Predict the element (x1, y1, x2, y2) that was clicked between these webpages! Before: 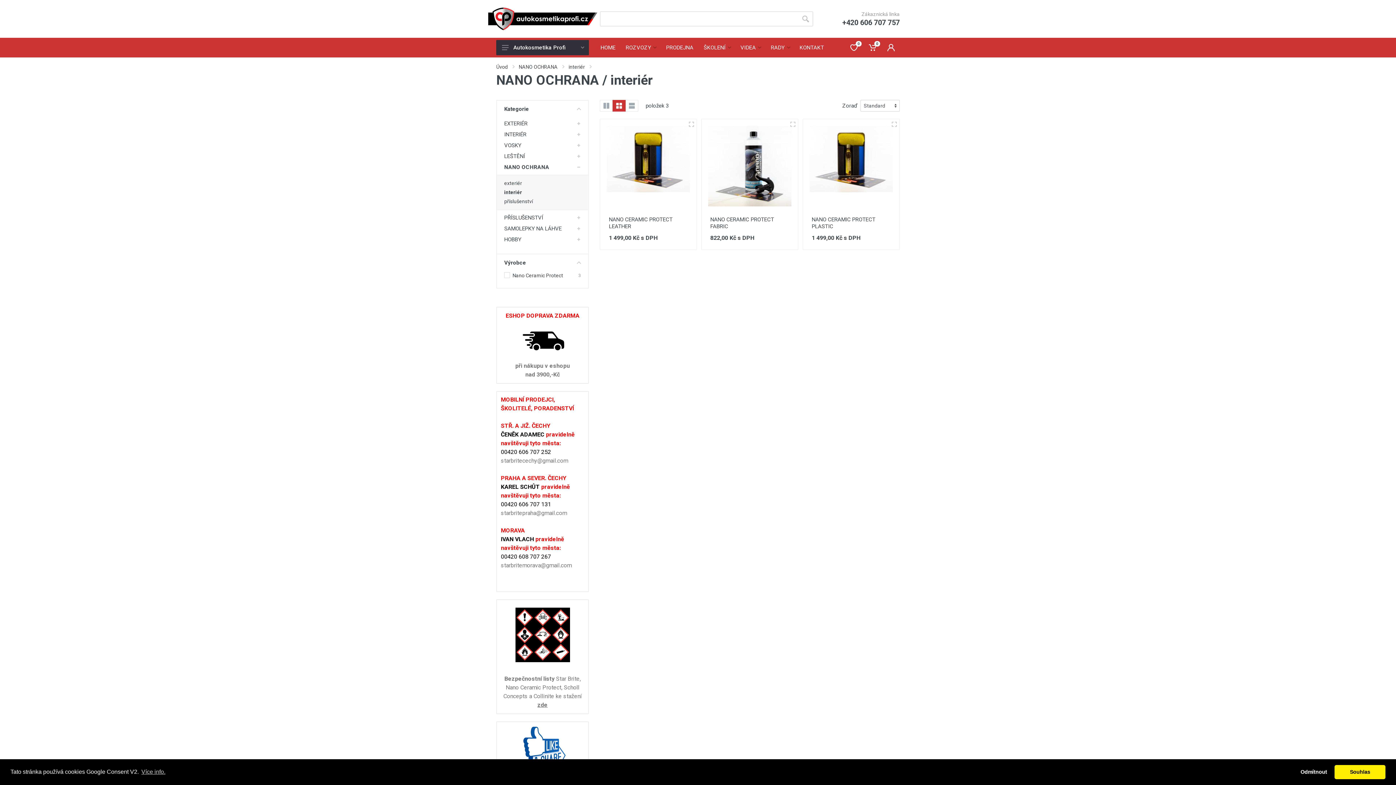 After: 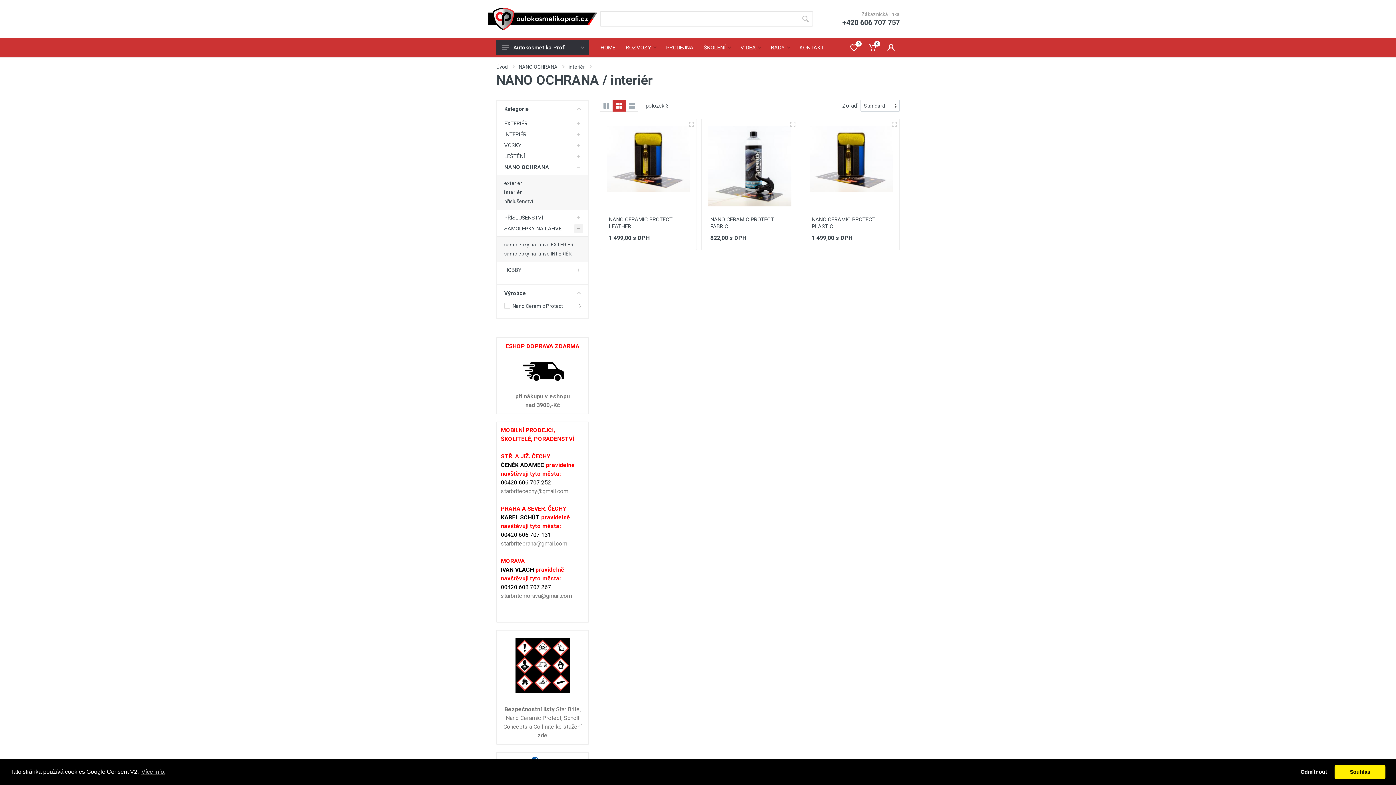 Action: bbox: (574, 224, 583, 233)